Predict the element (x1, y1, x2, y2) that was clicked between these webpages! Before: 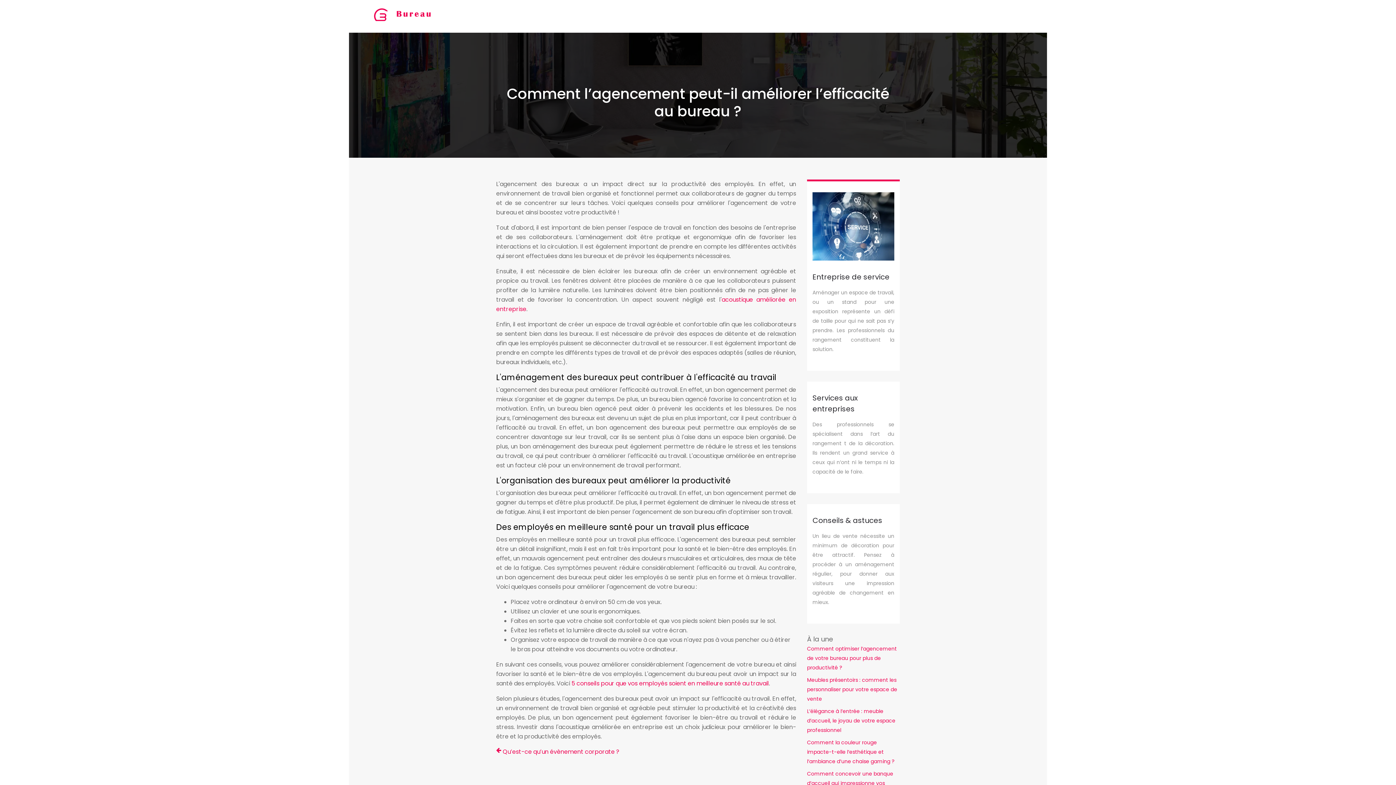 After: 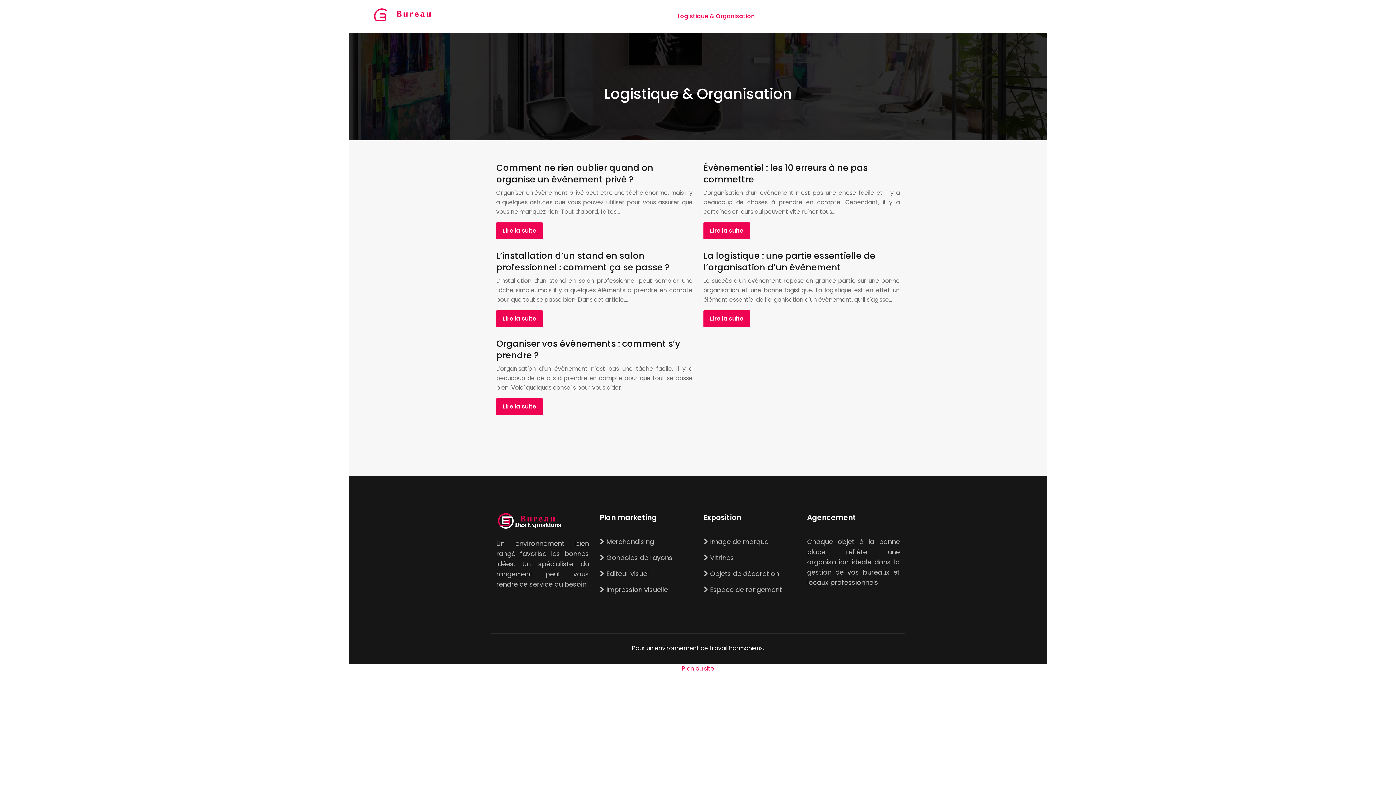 Action: bbox: (677, 0, 754, 32) label: Logistique & Organisation